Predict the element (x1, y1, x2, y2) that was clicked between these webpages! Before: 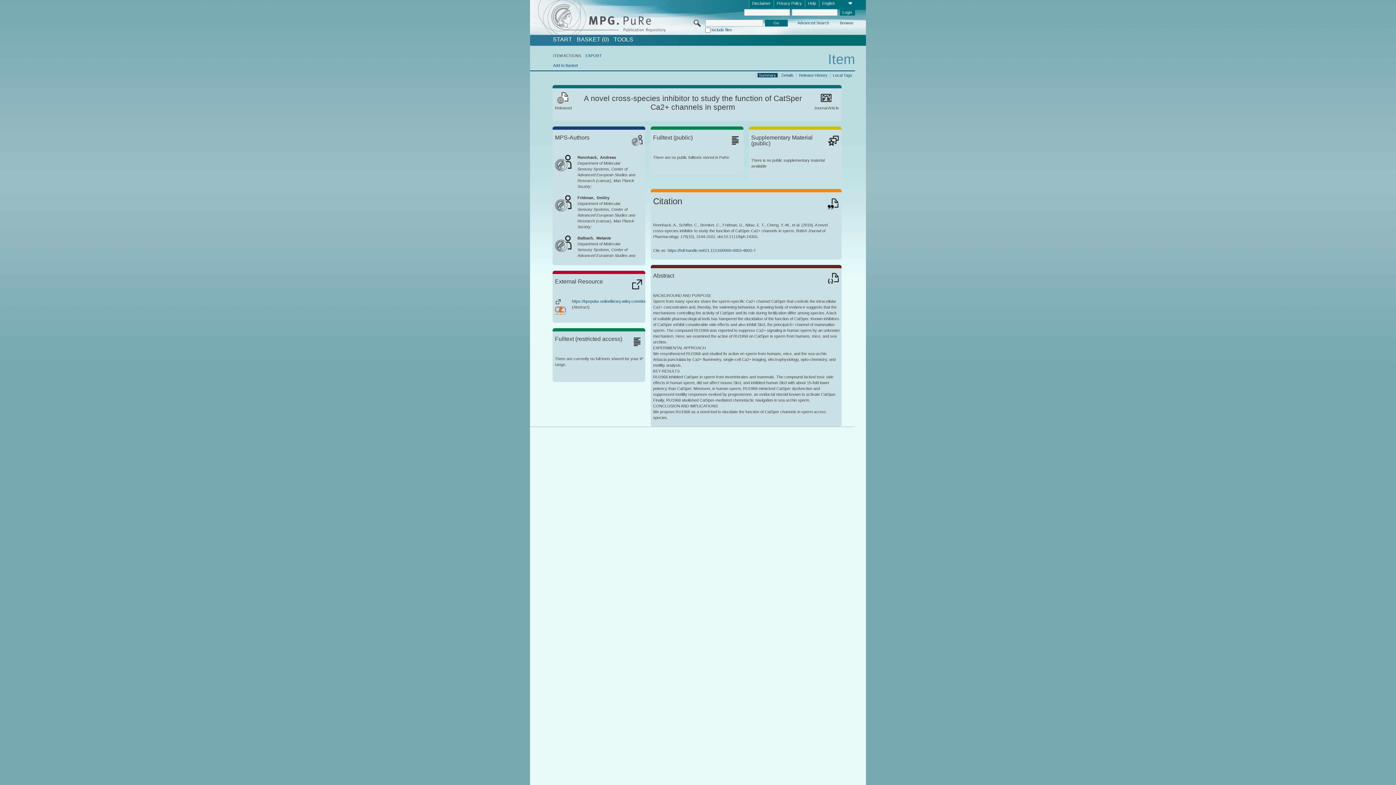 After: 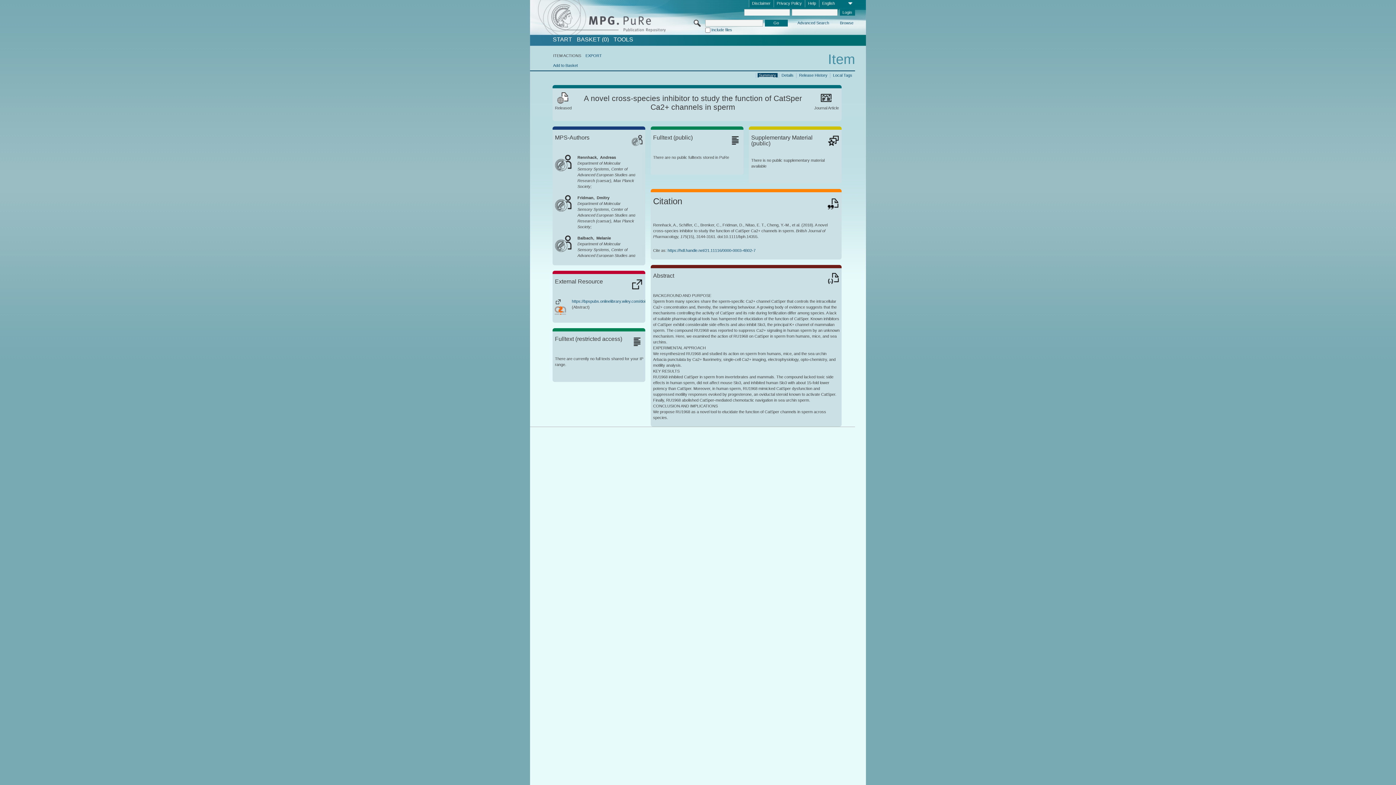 Action: label: Summary bbox: (757, 72, 777, 77)